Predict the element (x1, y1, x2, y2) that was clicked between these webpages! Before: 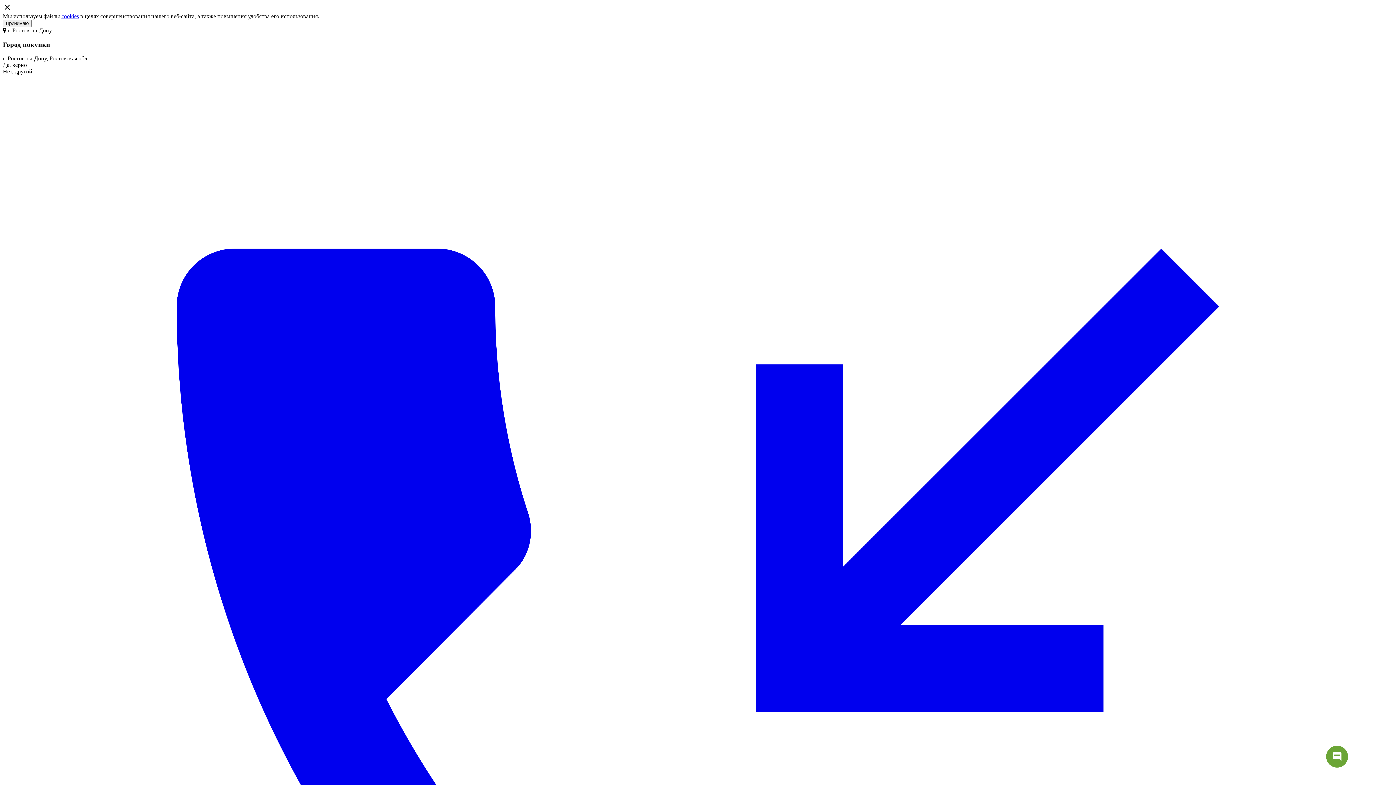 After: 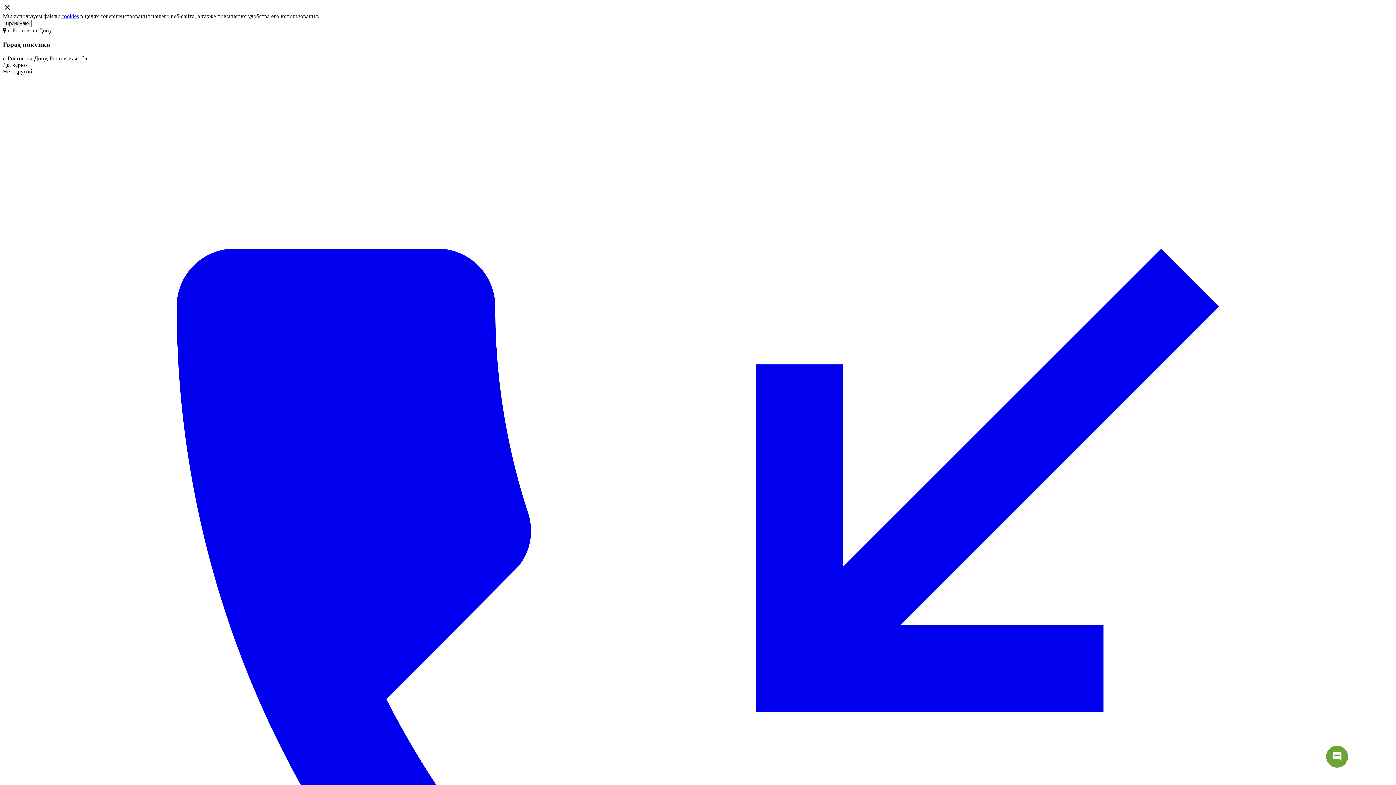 Action: bbox: (61, 13, 78, 19) label: cookies